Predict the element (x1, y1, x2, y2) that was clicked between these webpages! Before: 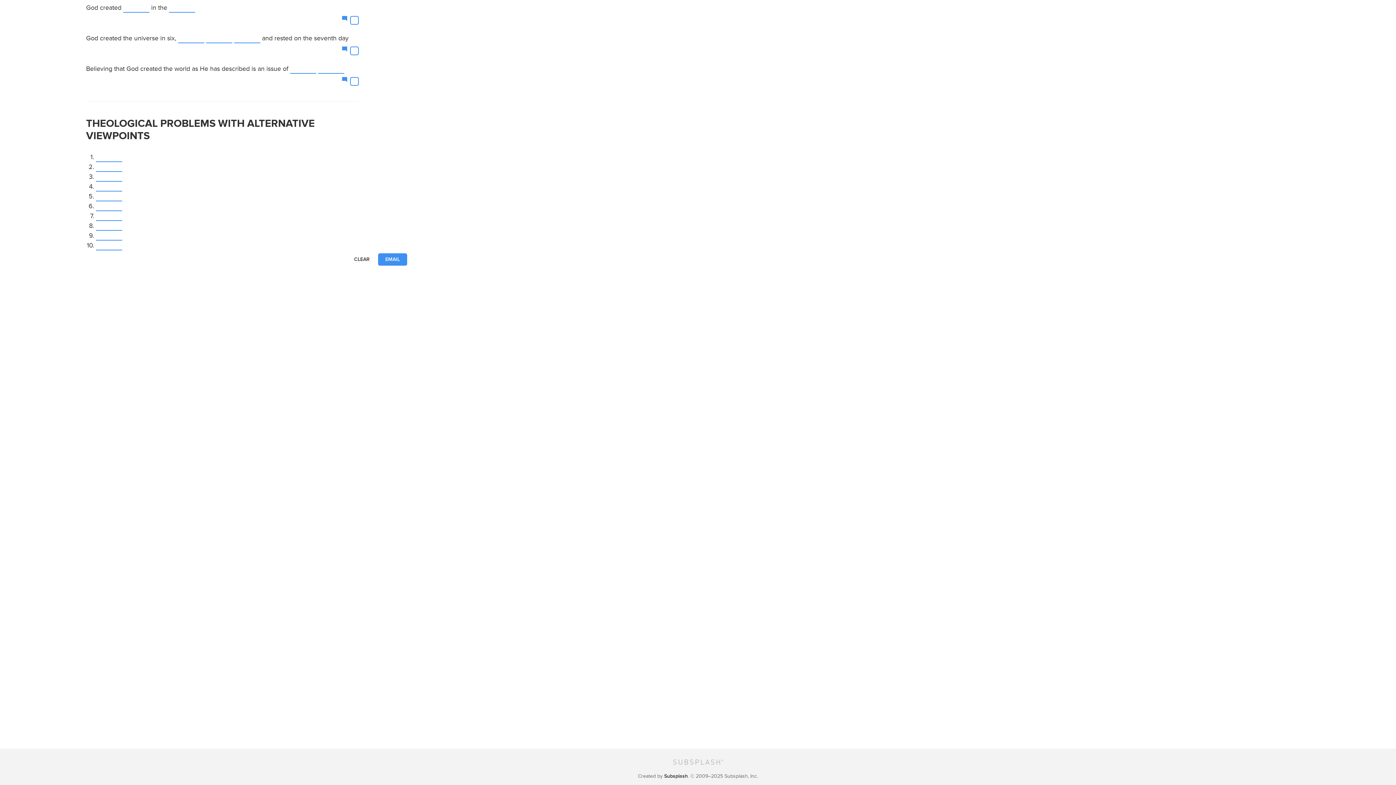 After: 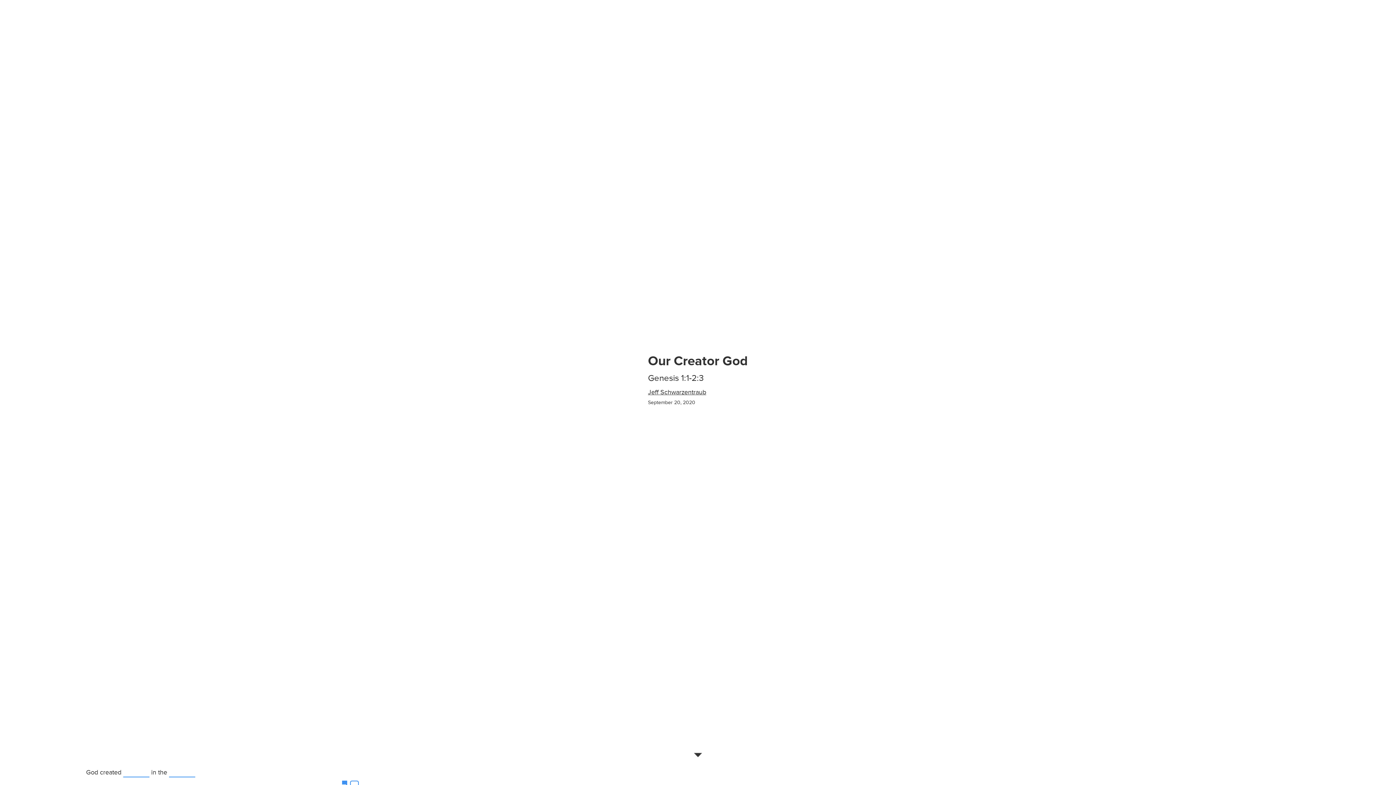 Action: label: Jeff Schwarzentraub bbox: (648, 409, 706, 416)